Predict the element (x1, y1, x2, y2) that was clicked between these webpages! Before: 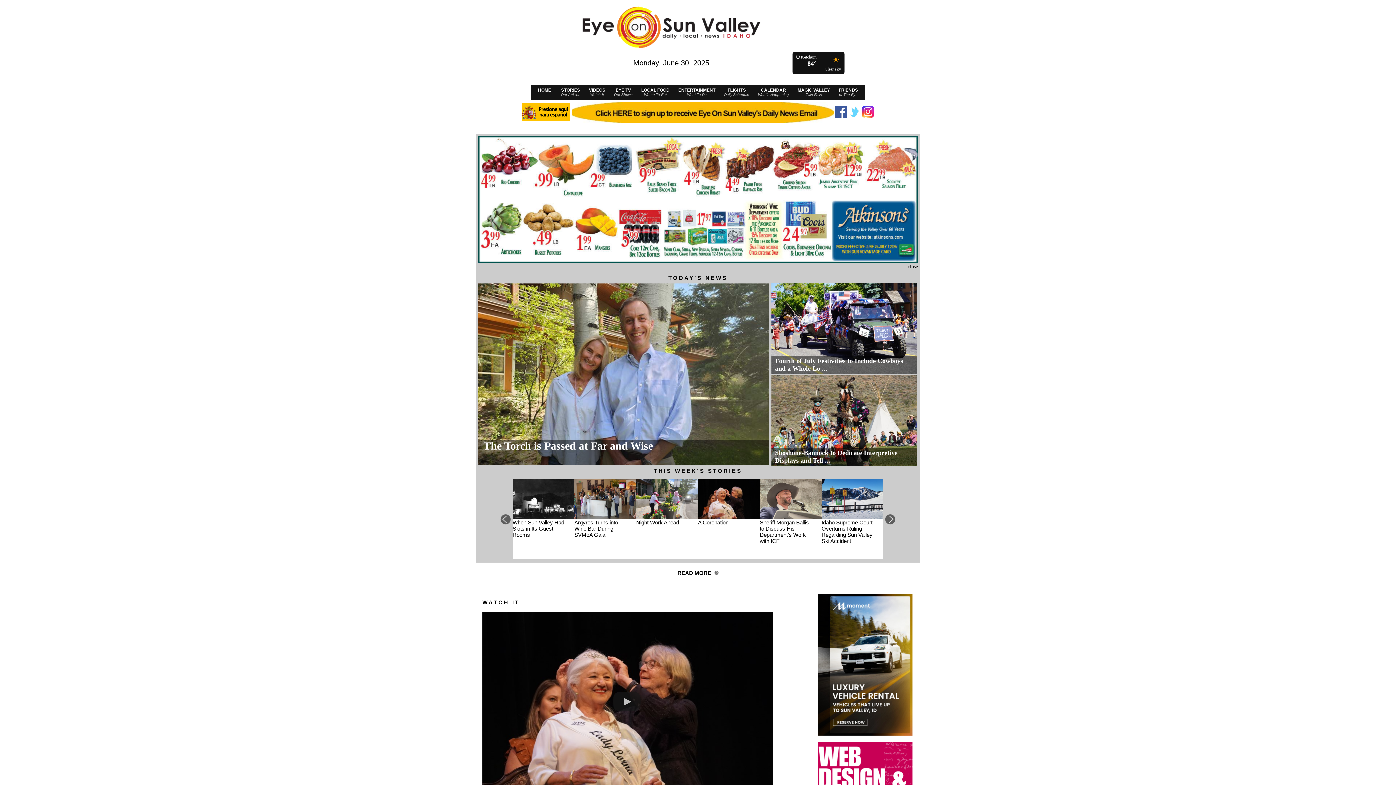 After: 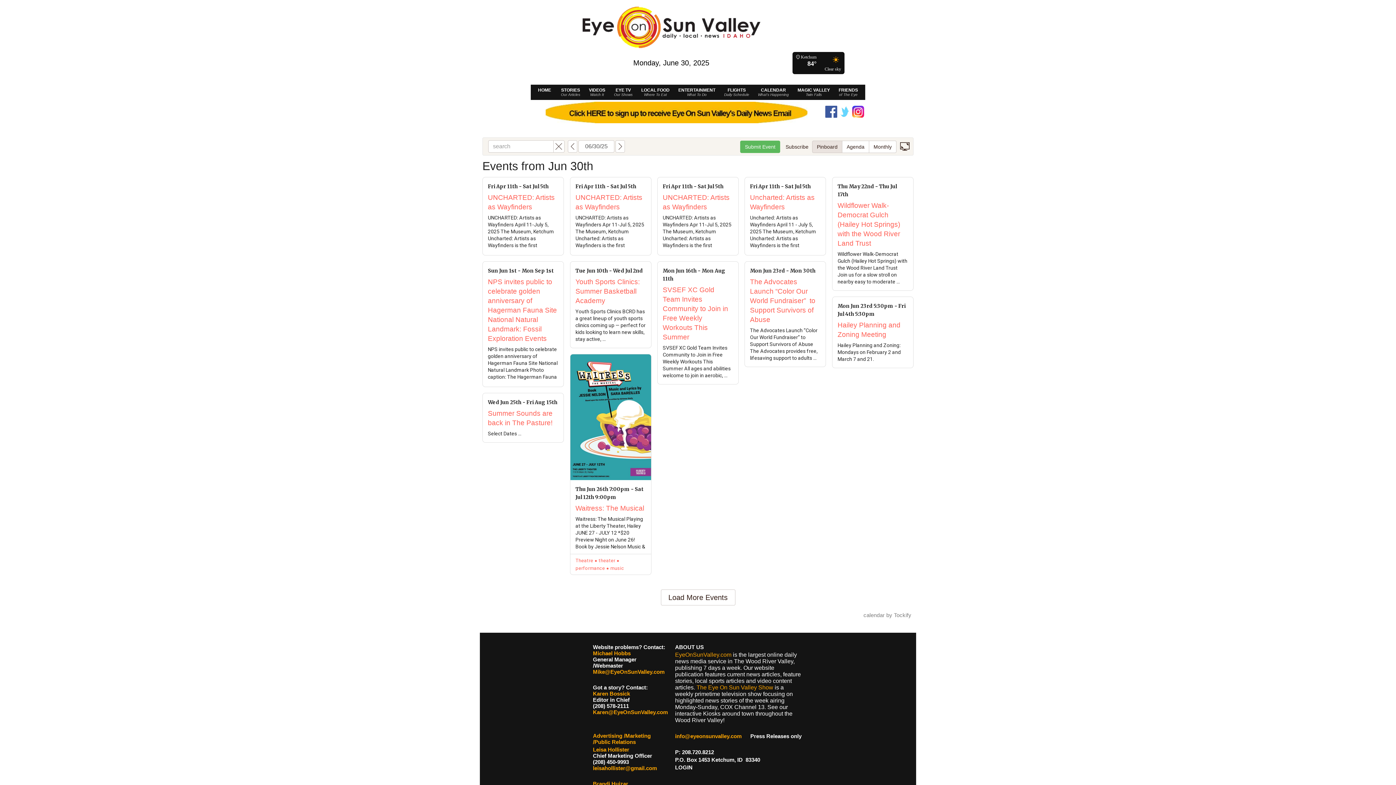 Action: label: CALENDAR
What's Happening bbox: (753, 87, 793, 97)